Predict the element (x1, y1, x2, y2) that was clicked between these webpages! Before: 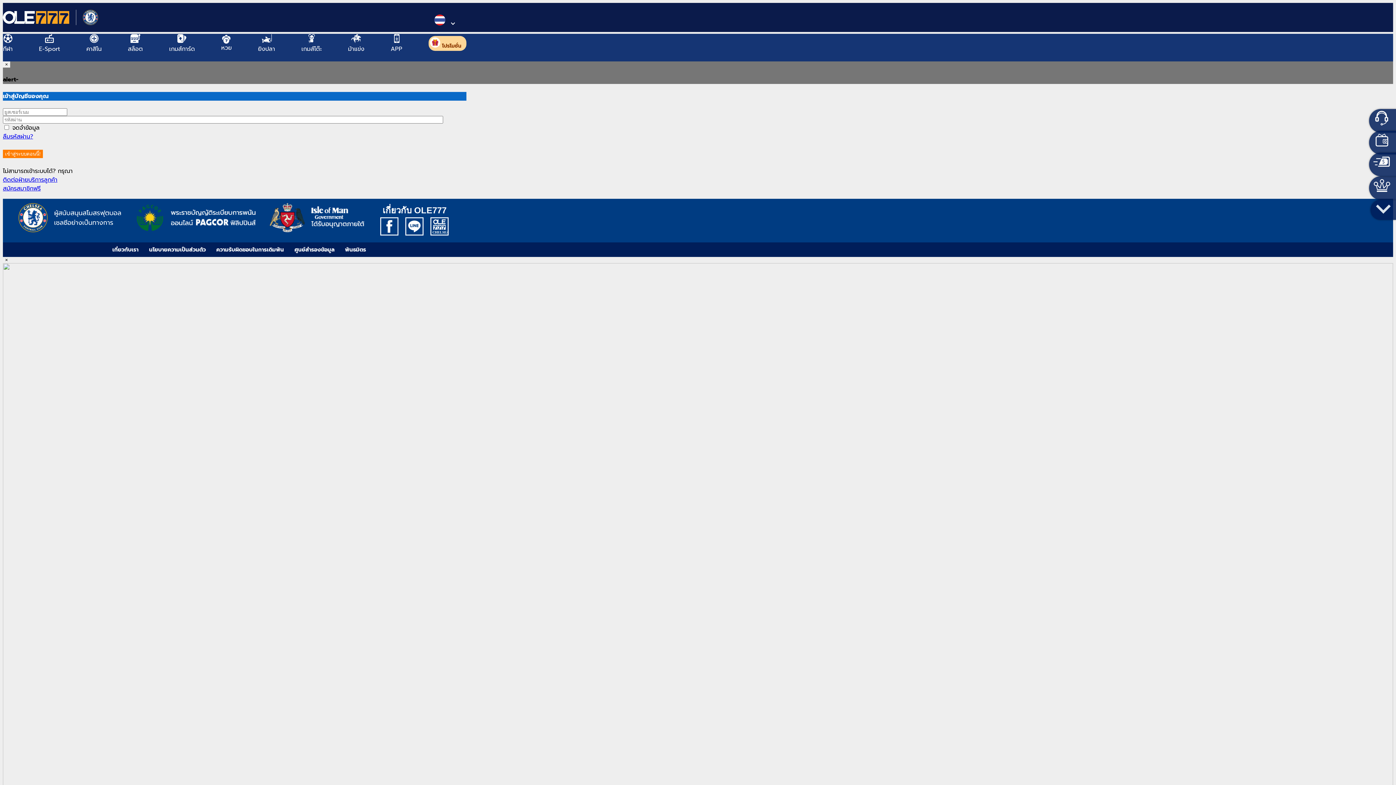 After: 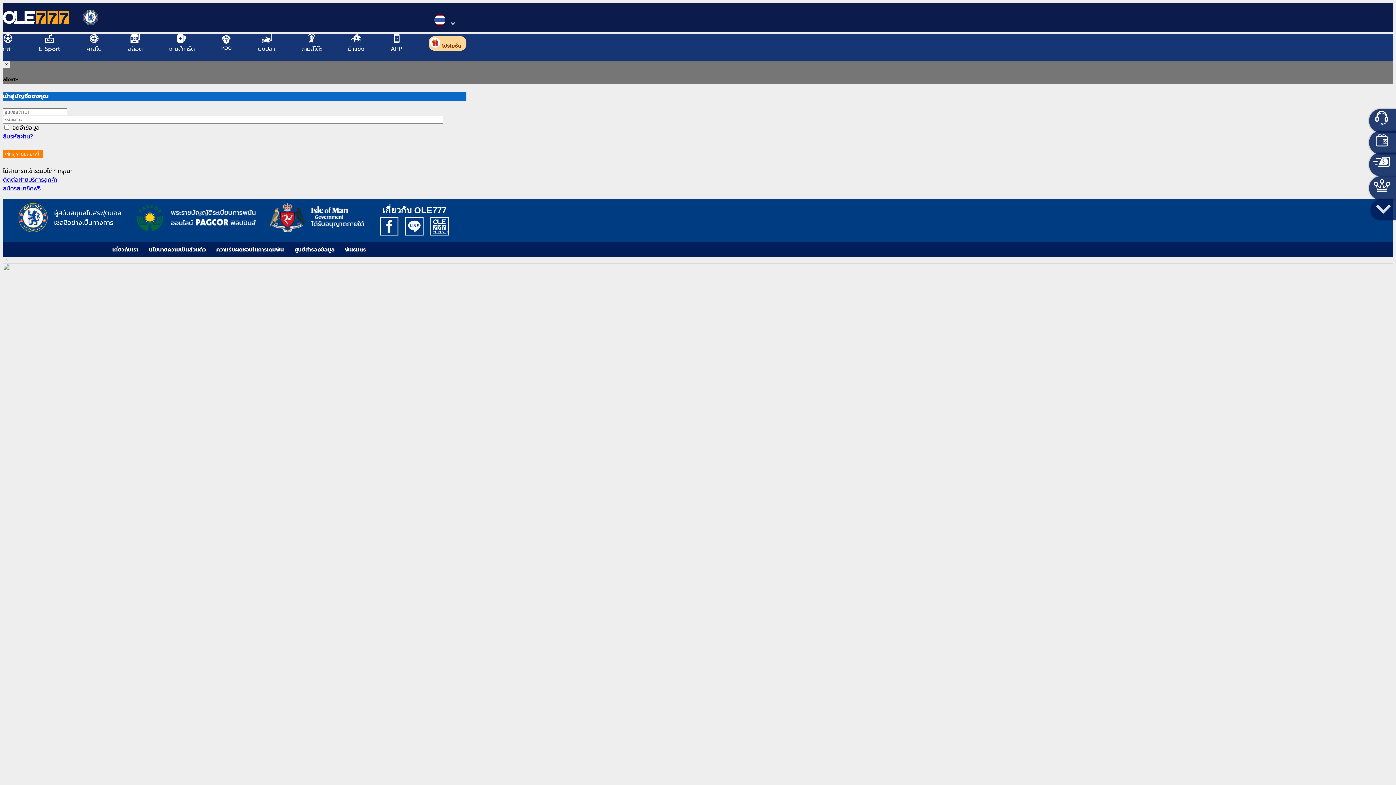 Action: bbox: (2, 61, 10, 67) label: ×